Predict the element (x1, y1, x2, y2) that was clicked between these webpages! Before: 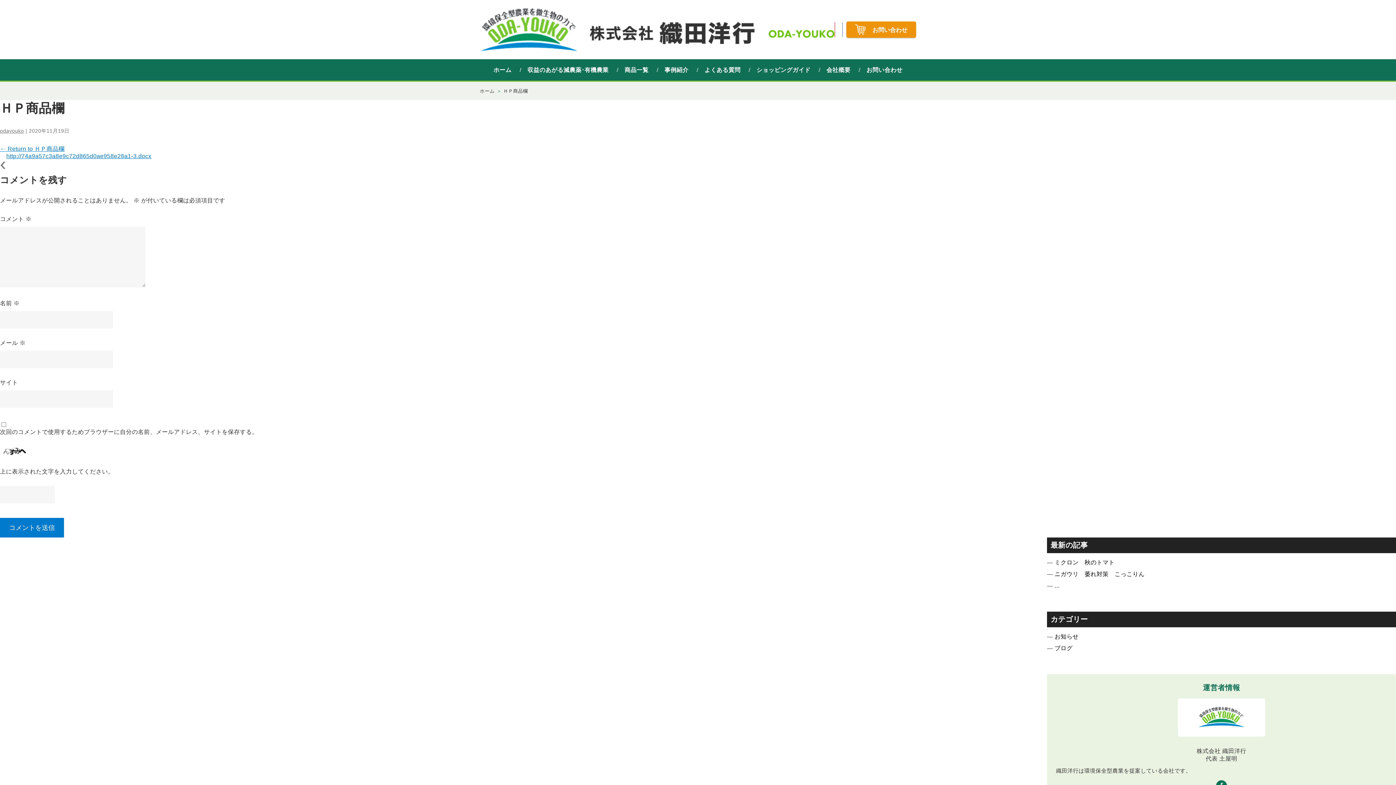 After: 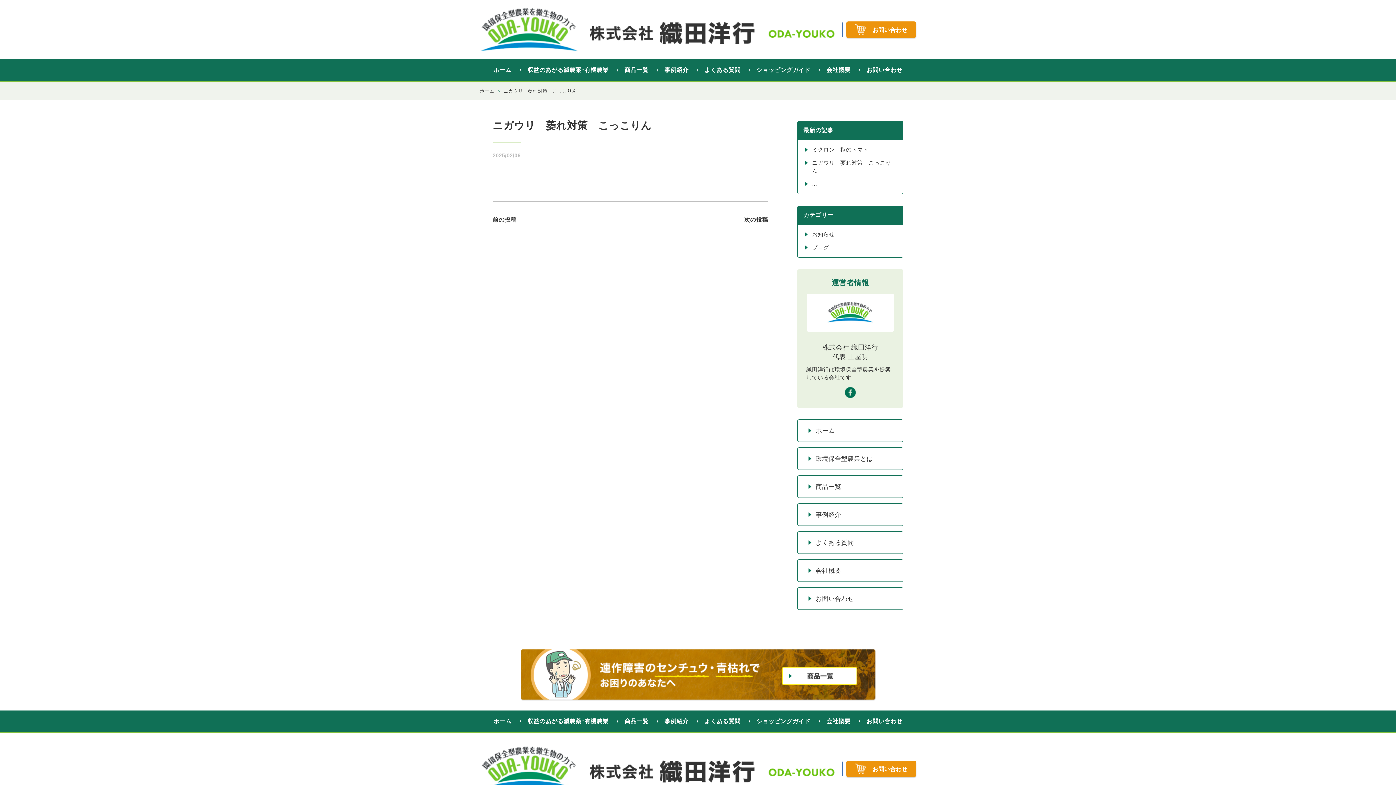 Action: label: ニガウリ　萎れ対策　こっこりん bbox: (1054, 571, 1144, 577)